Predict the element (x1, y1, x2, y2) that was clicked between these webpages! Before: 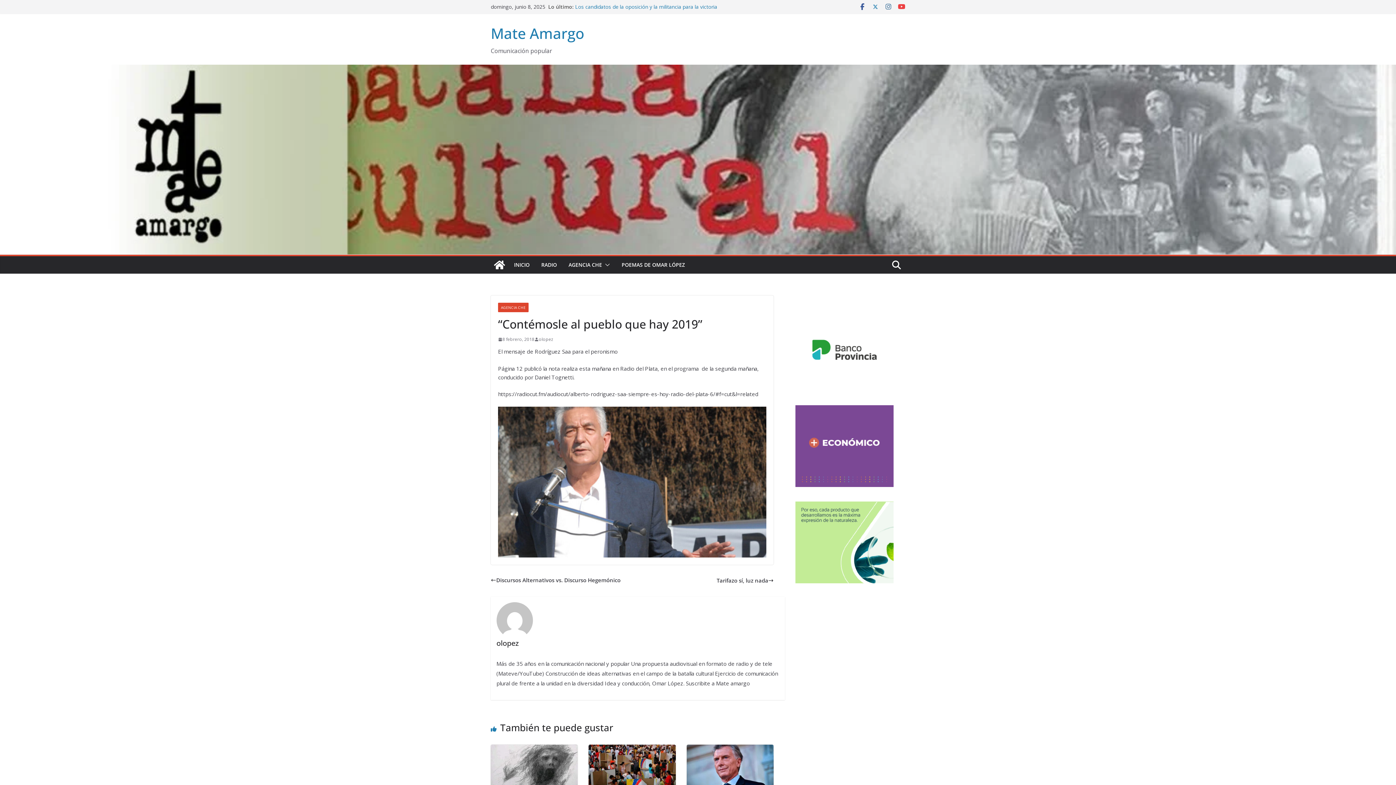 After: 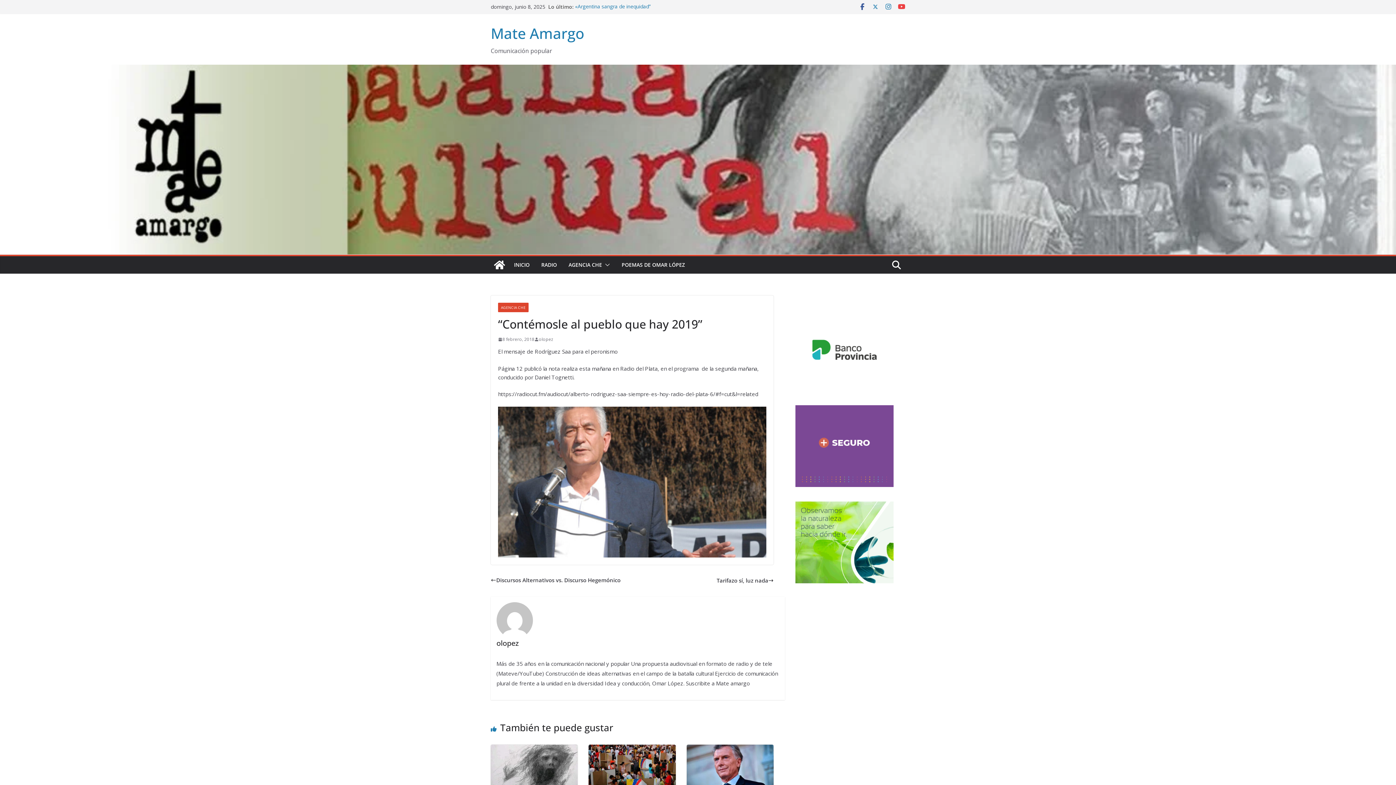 Action: bbox: (885, 3, 892, 10)